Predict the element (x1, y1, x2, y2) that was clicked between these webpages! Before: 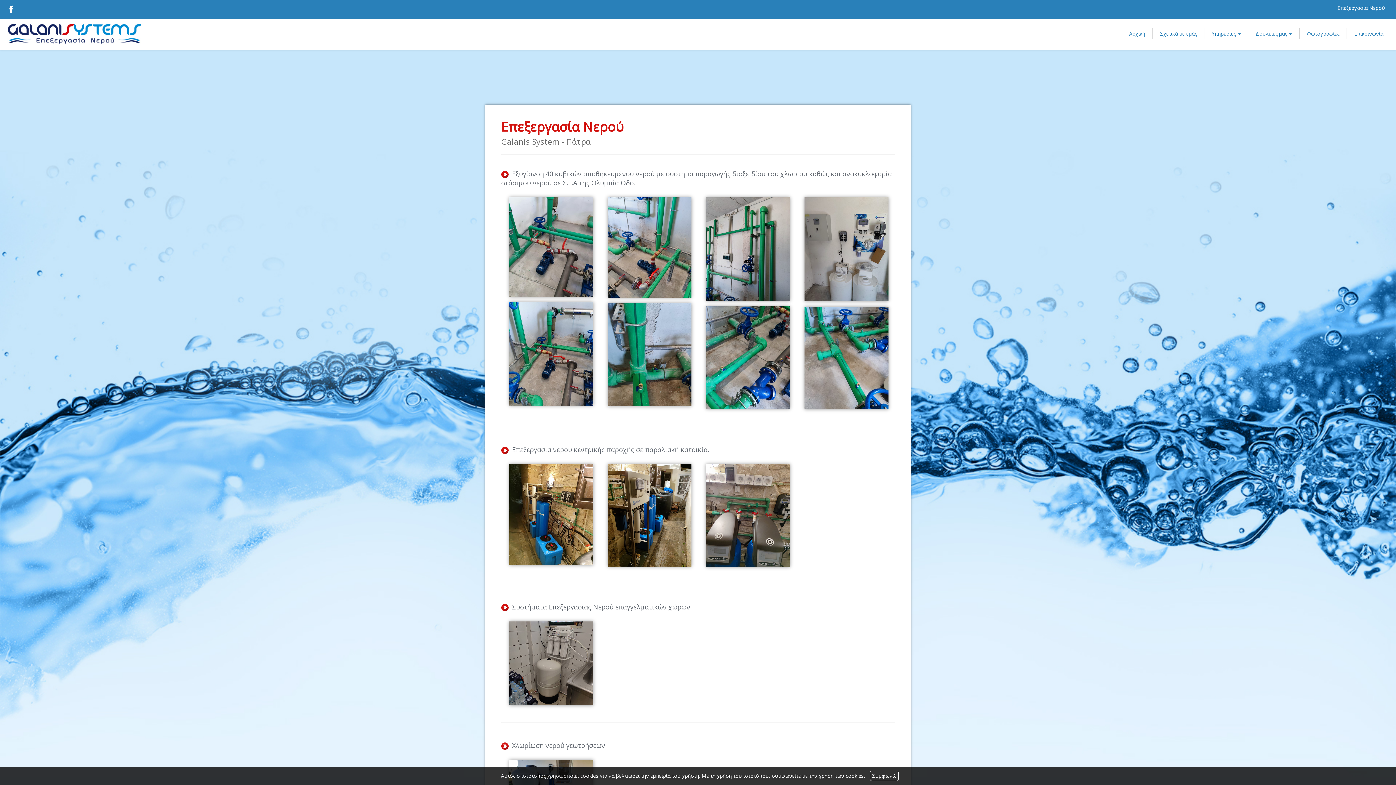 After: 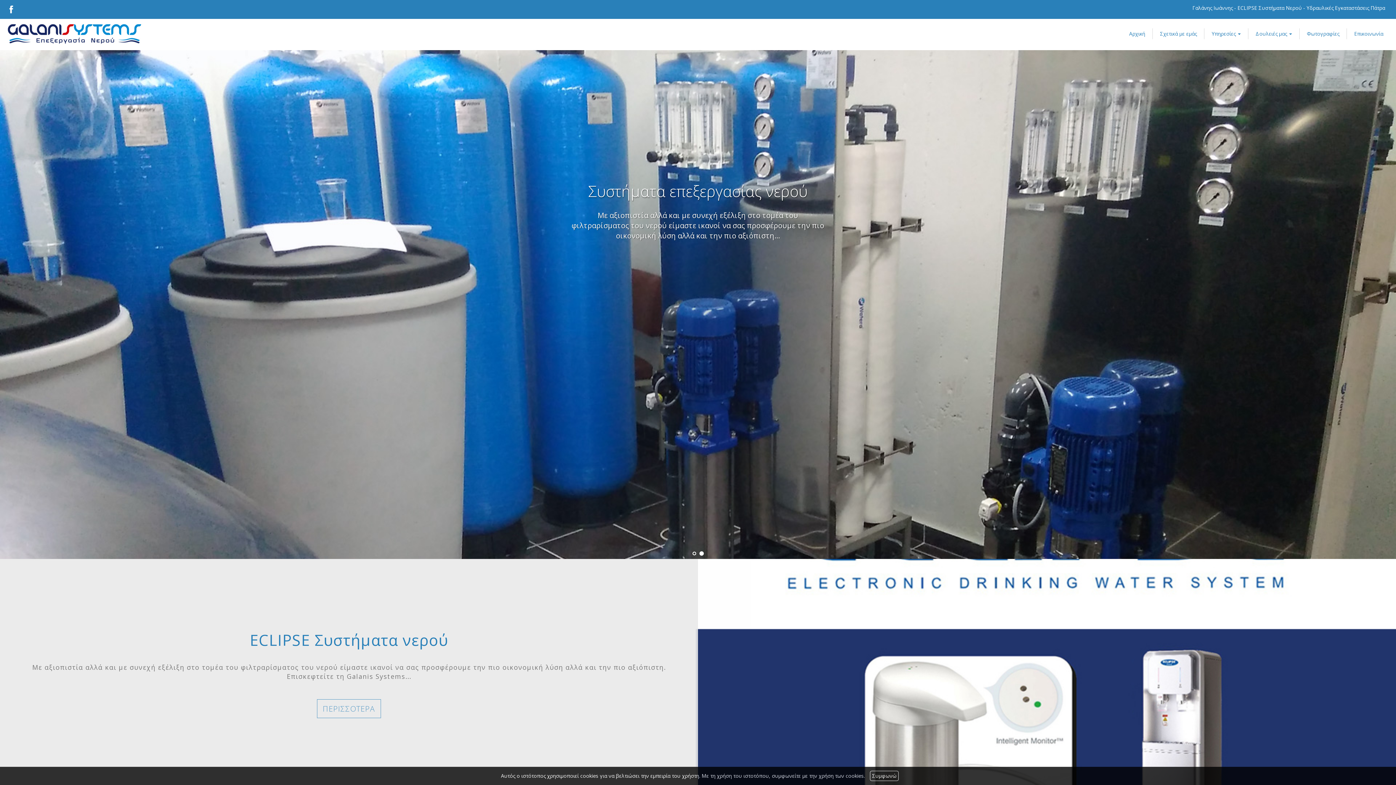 Action: bbox: (0, 18, 145, 48)